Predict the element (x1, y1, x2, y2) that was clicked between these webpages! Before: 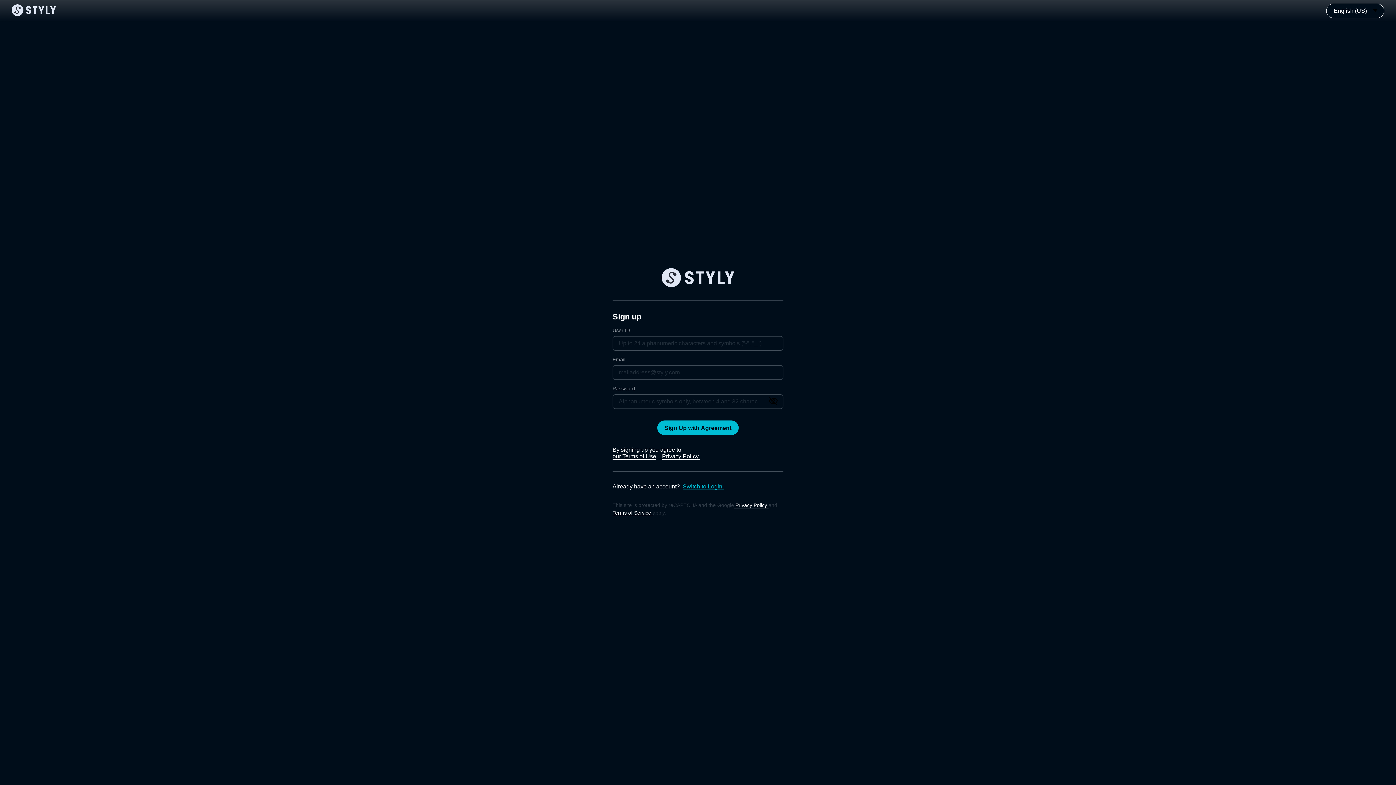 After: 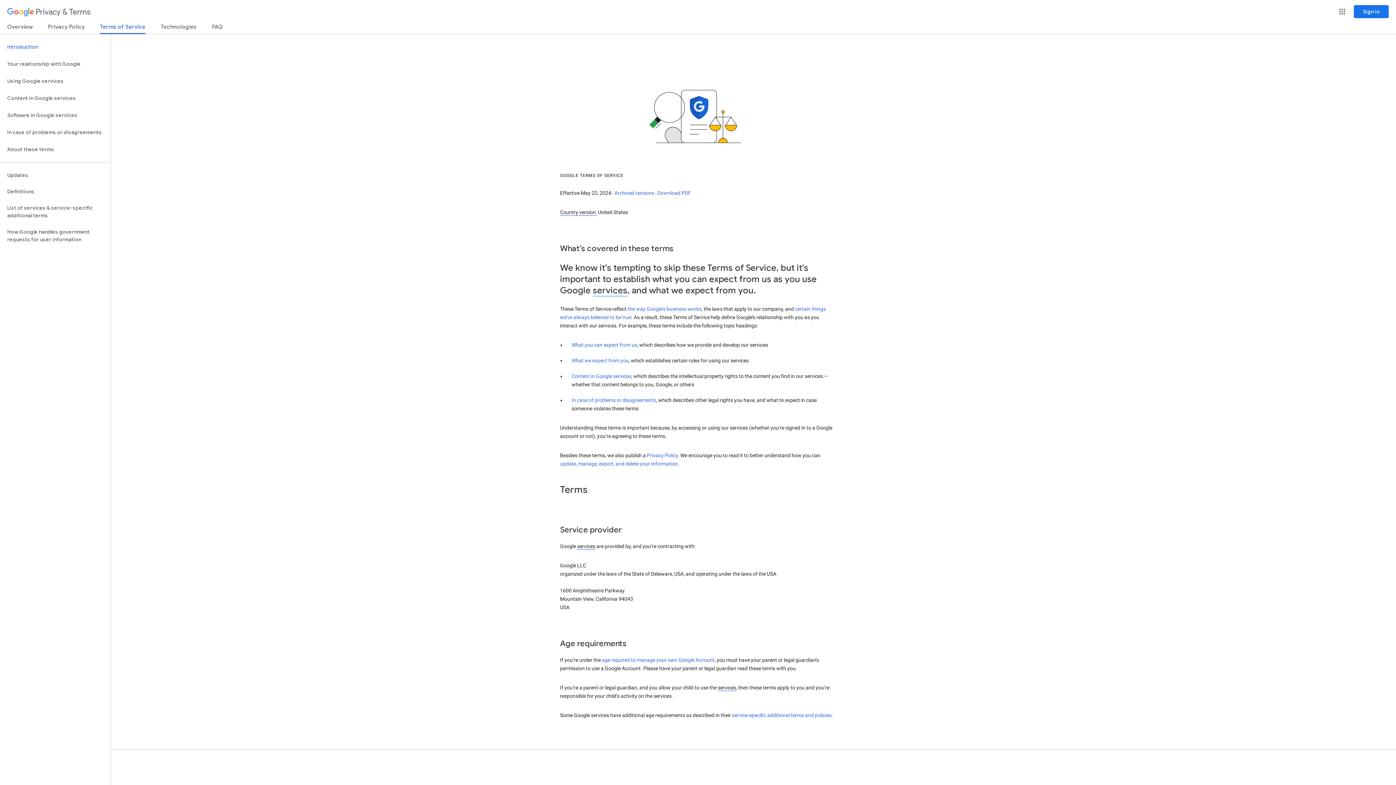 Action: label:  Terms of Service  bbox: (612, 510, 652, 516)